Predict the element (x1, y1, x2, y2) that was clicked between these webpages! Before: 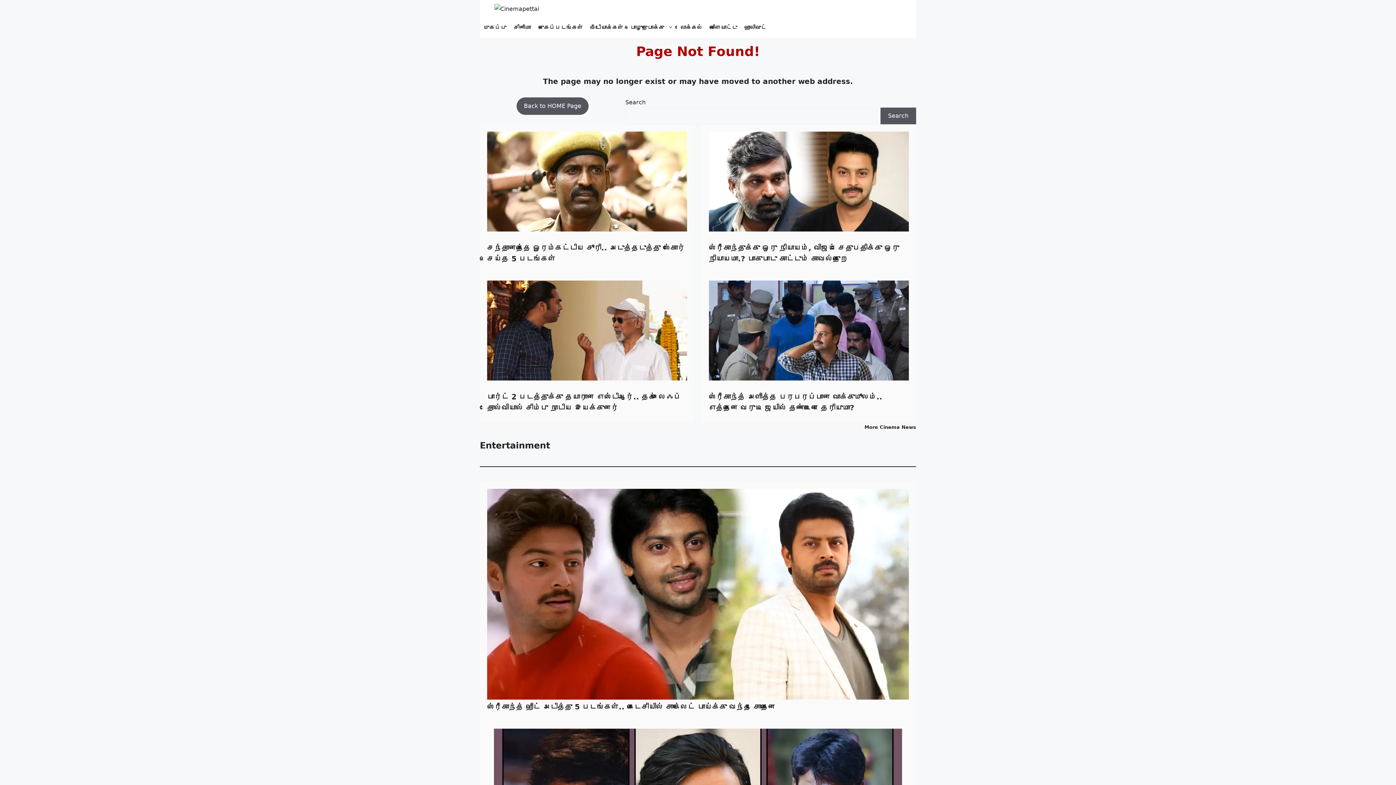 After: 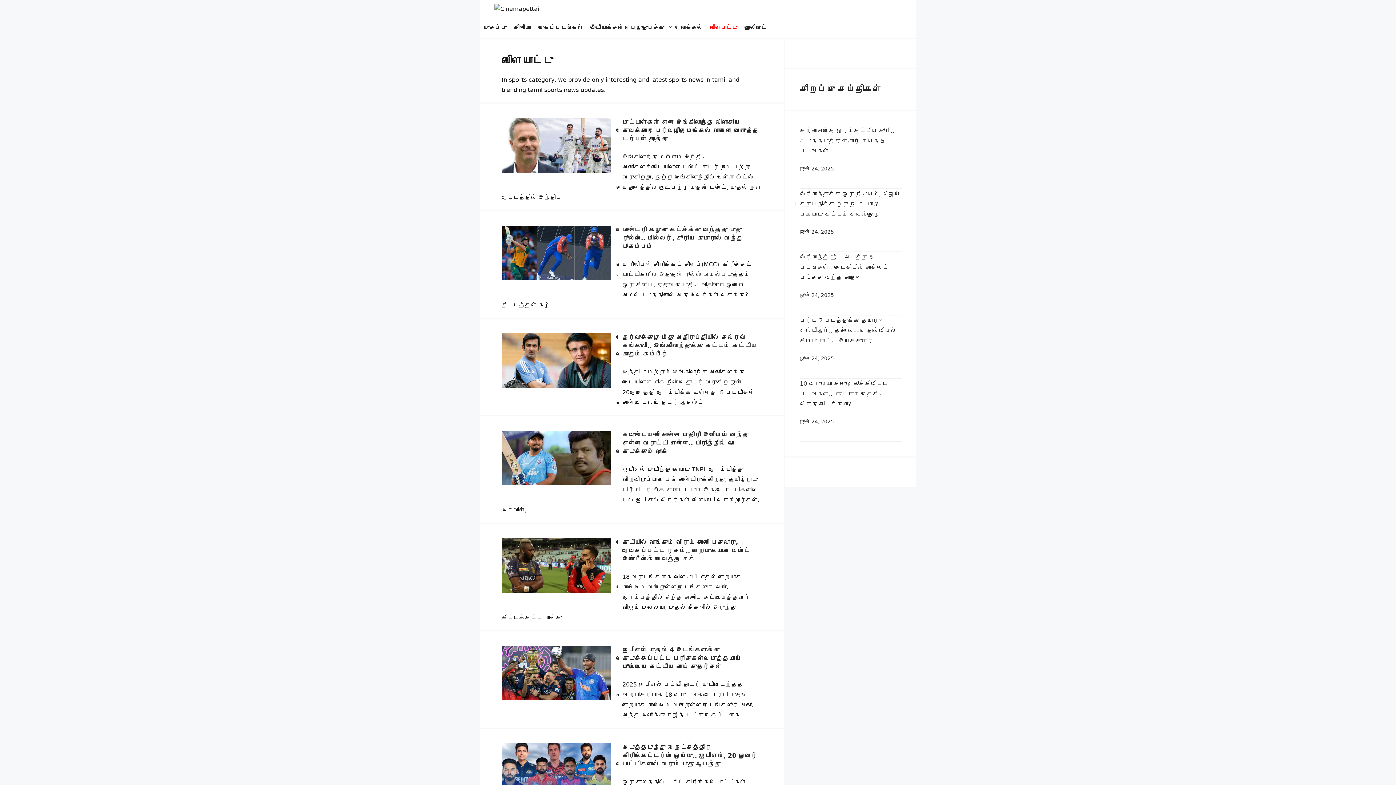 Action: bbox: (706, 17, 741, 37) label: விளையாட்டு